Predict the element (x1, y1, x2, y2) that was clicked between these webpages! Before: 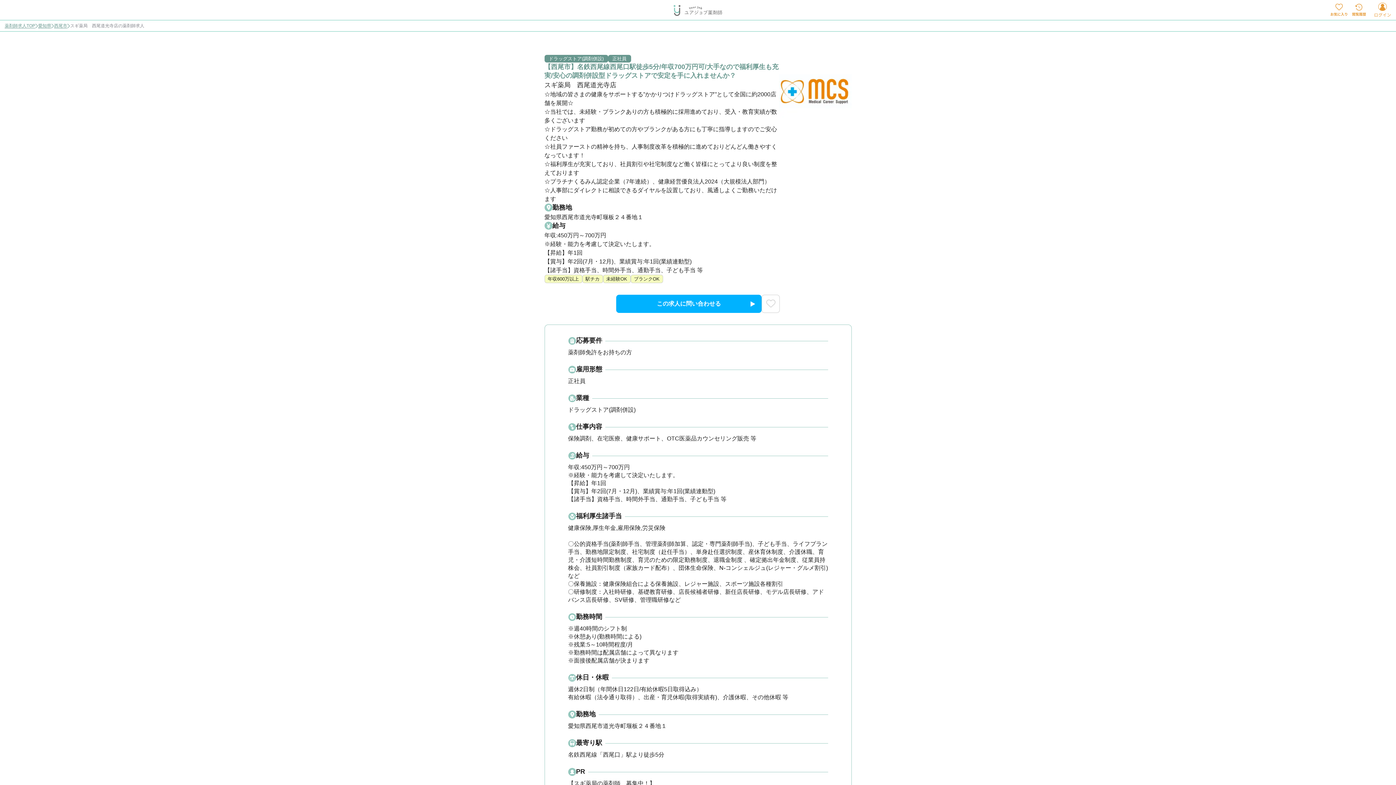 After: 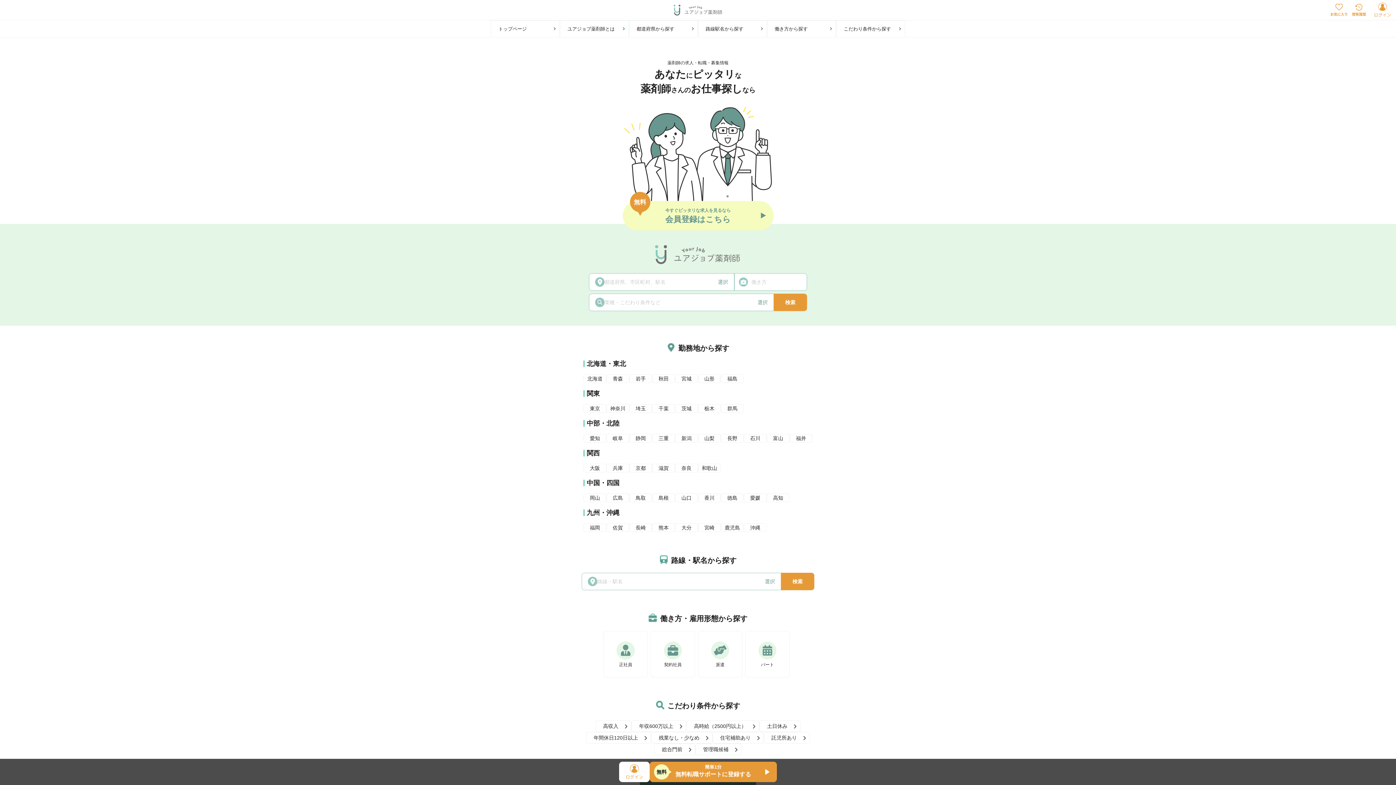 Action: label: 薬剤師求人TOP bbox: (4, 23, 35, 28)